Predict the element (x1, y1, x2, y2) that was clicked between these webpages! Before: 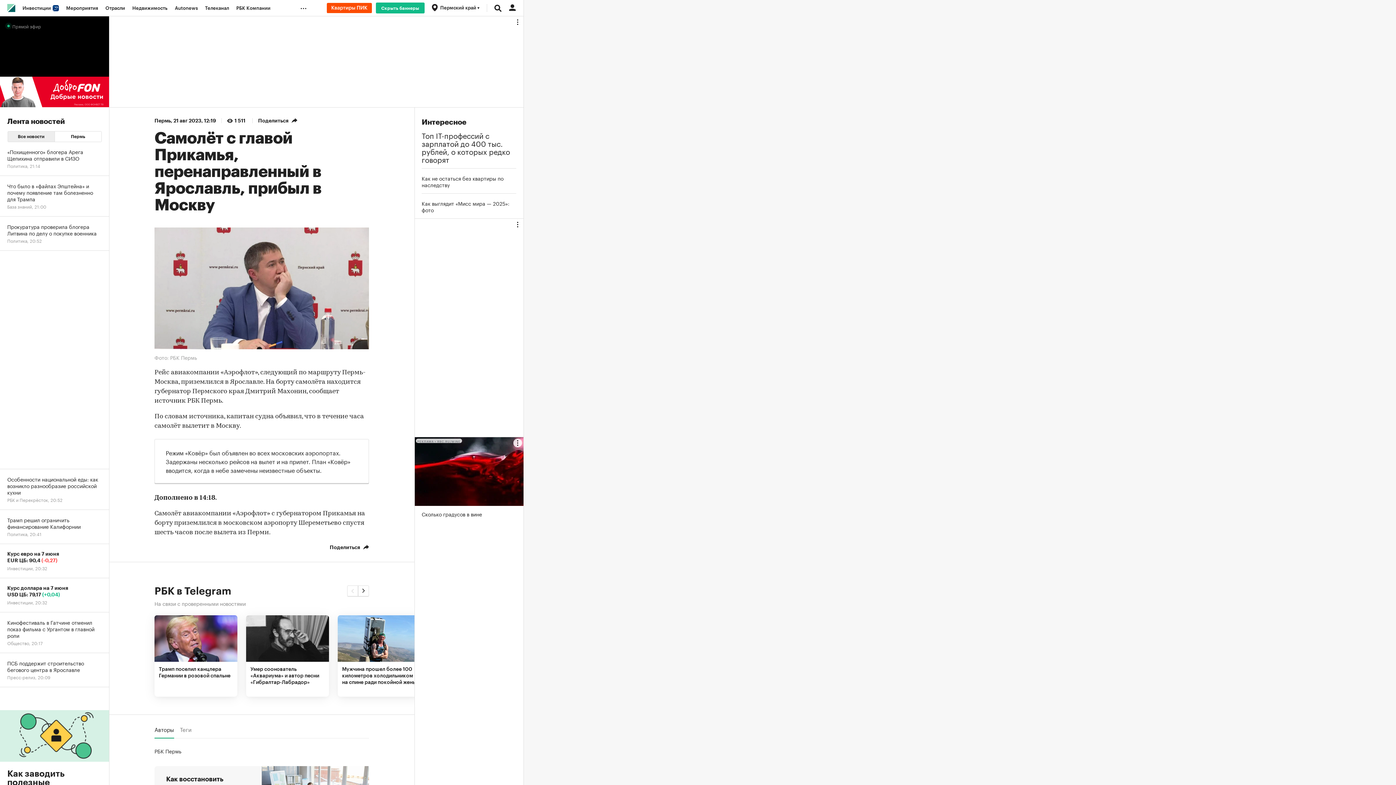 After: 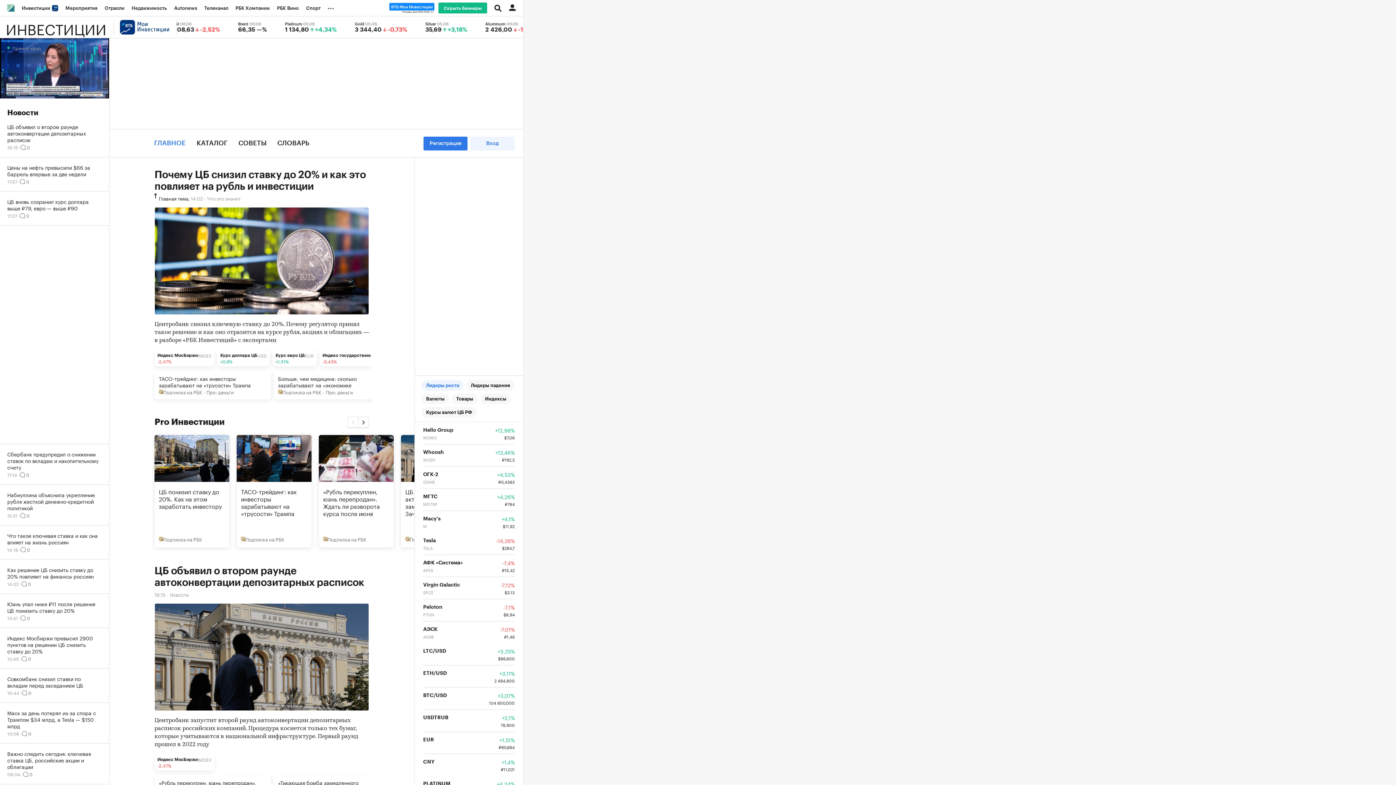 Action: bbox: (18, 0, 62, 16) label: Инвестиции 